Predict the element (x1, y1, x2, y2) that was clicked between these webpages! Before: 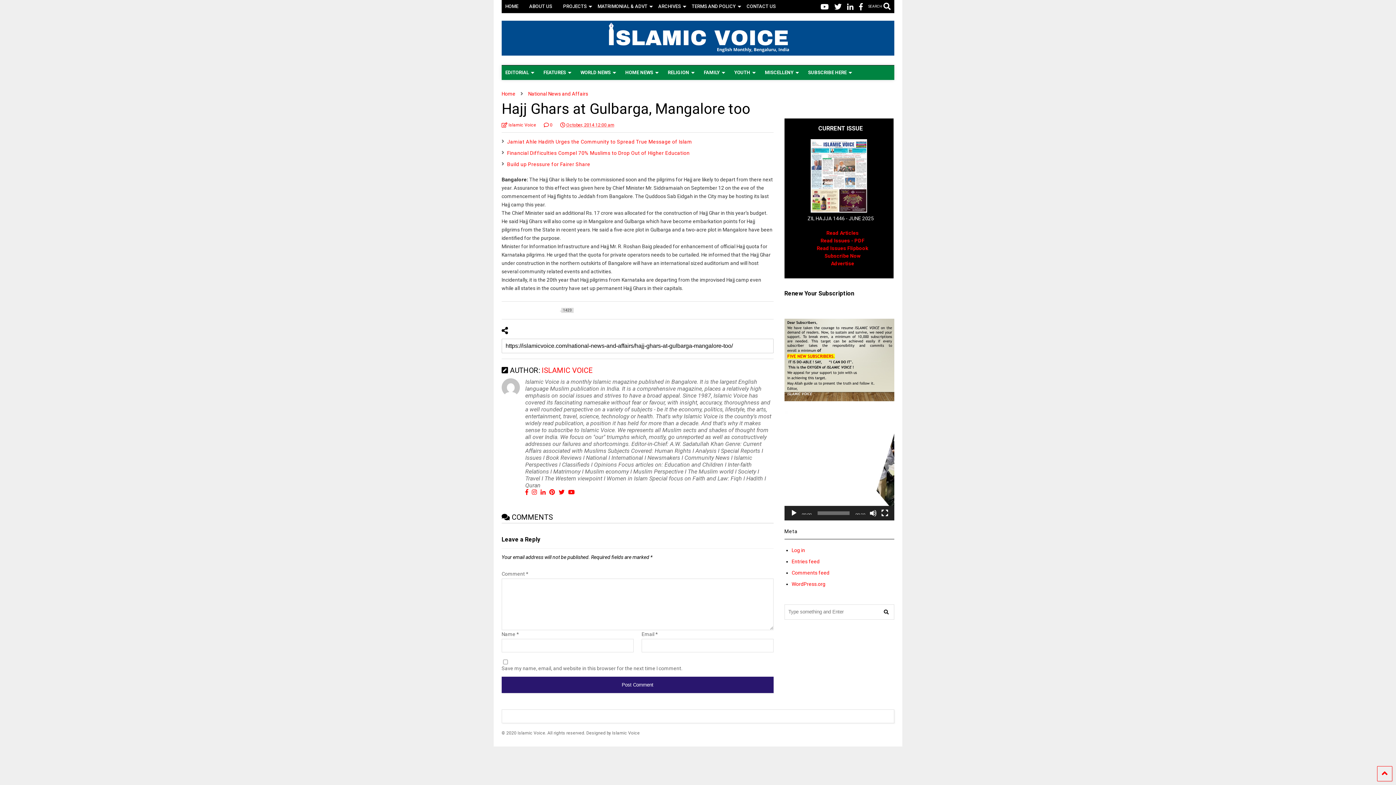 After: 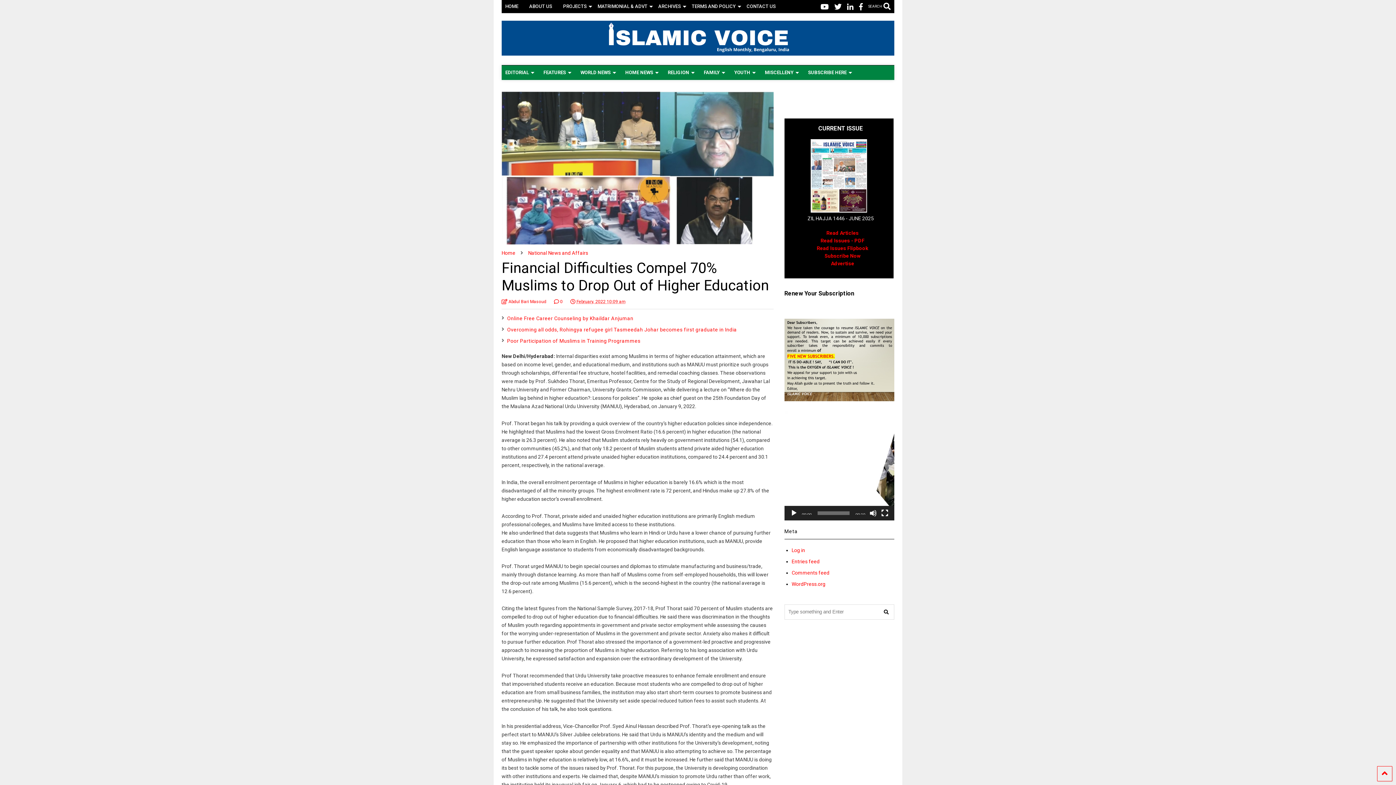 Action: bbox: (507, 150, 689, 156) label: Financial Difficulties Compel 70% Muslims to Drop Out of Higher Education